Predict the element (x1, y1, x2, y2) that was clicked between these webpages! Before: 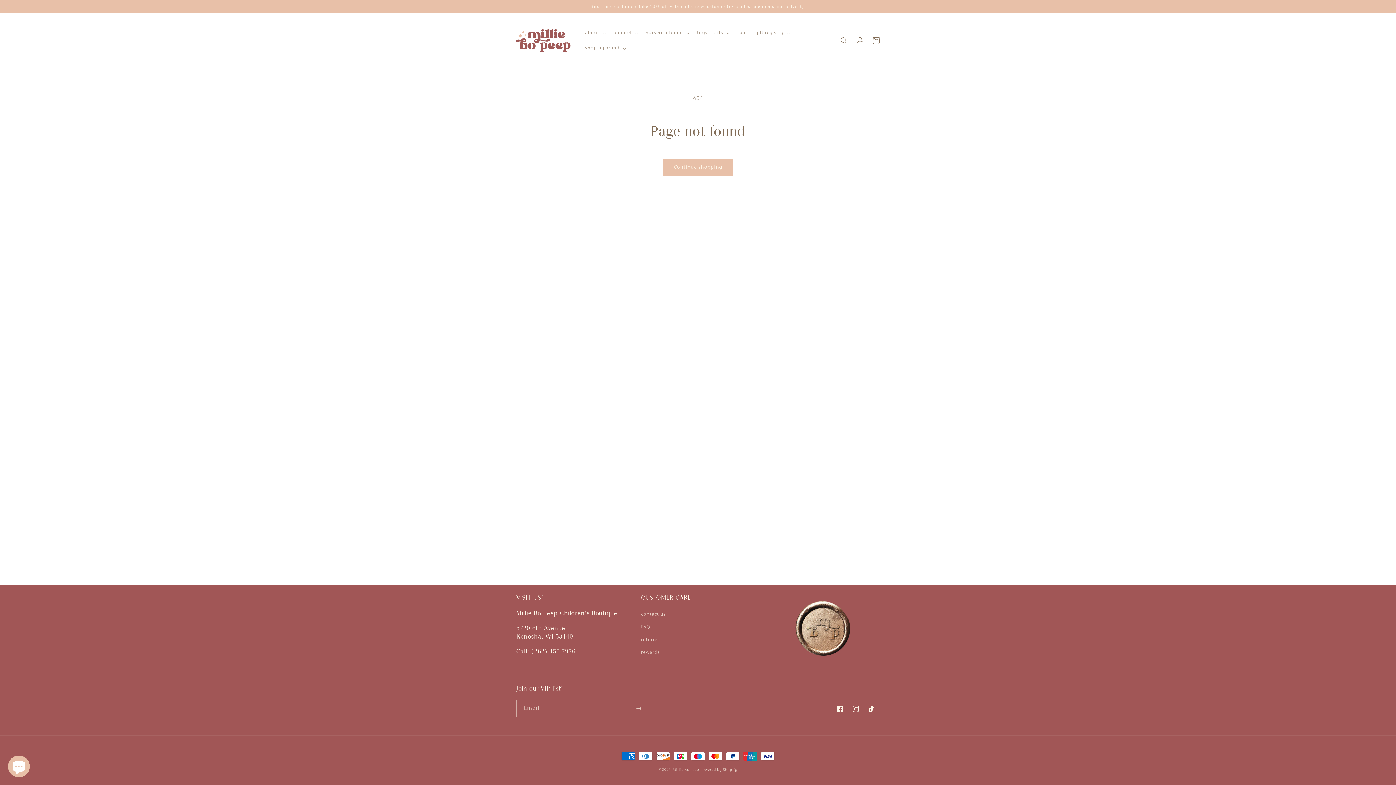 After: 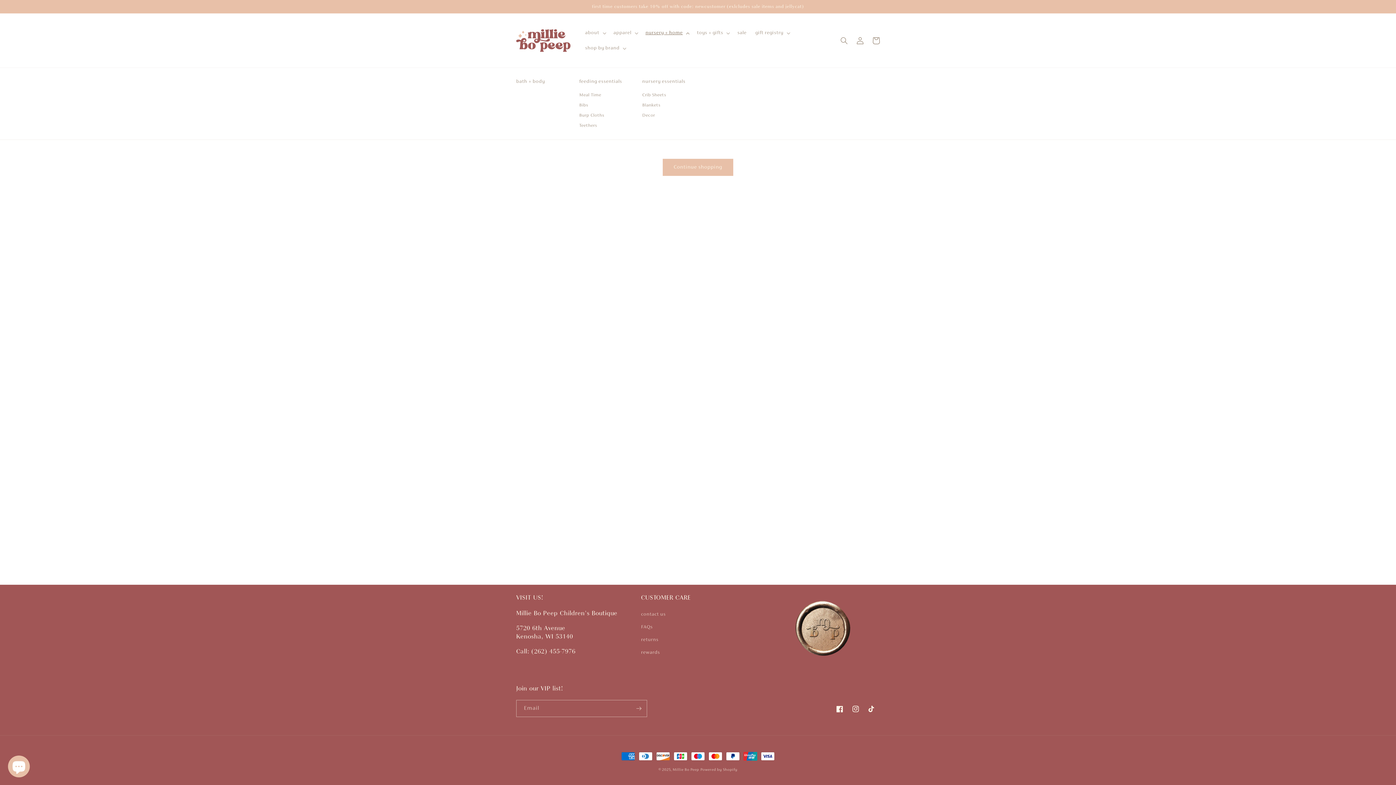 Action: bbox: (641, 25, 692, 40) label: nursery + home